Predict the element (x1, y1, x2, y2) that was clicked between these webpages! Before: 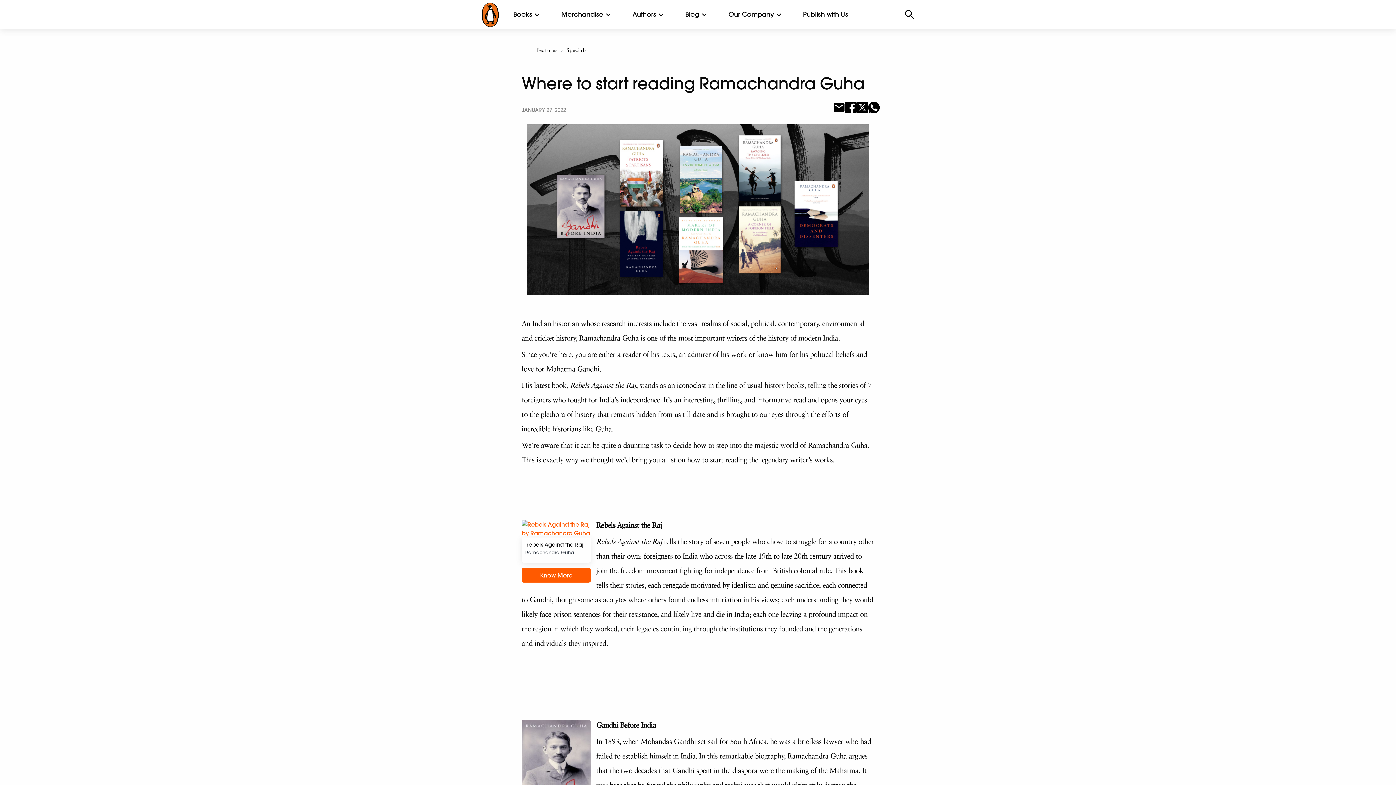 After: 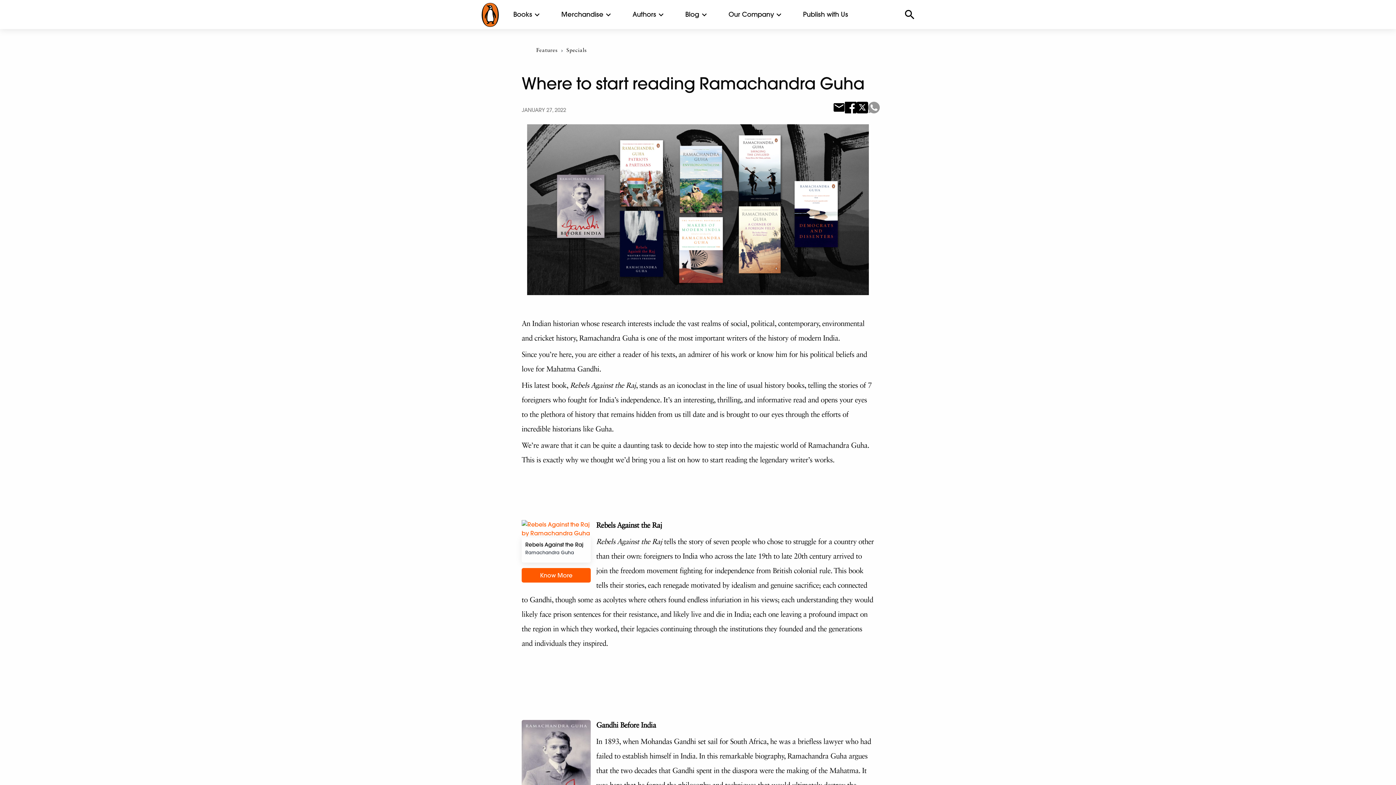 Action: bbox: (868, 103, 880, 110)